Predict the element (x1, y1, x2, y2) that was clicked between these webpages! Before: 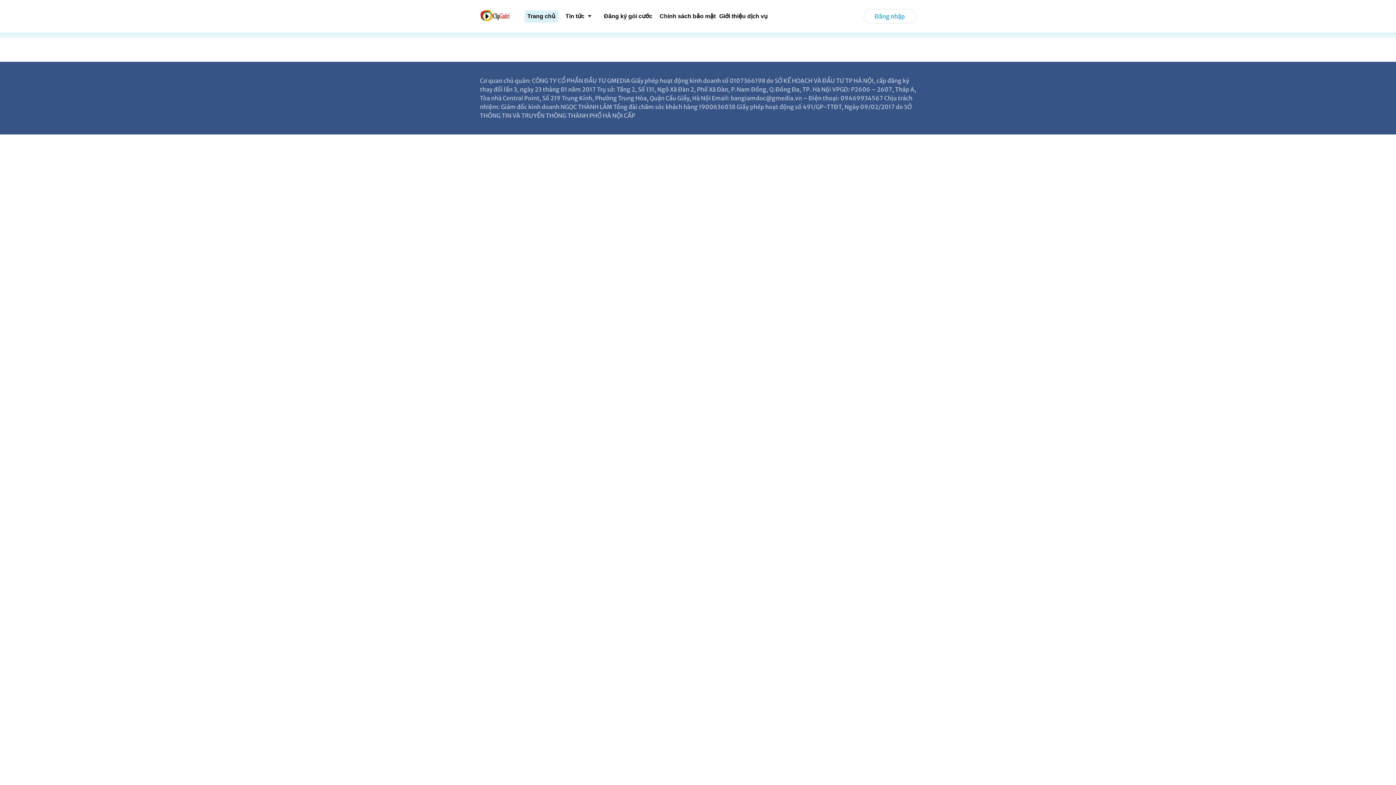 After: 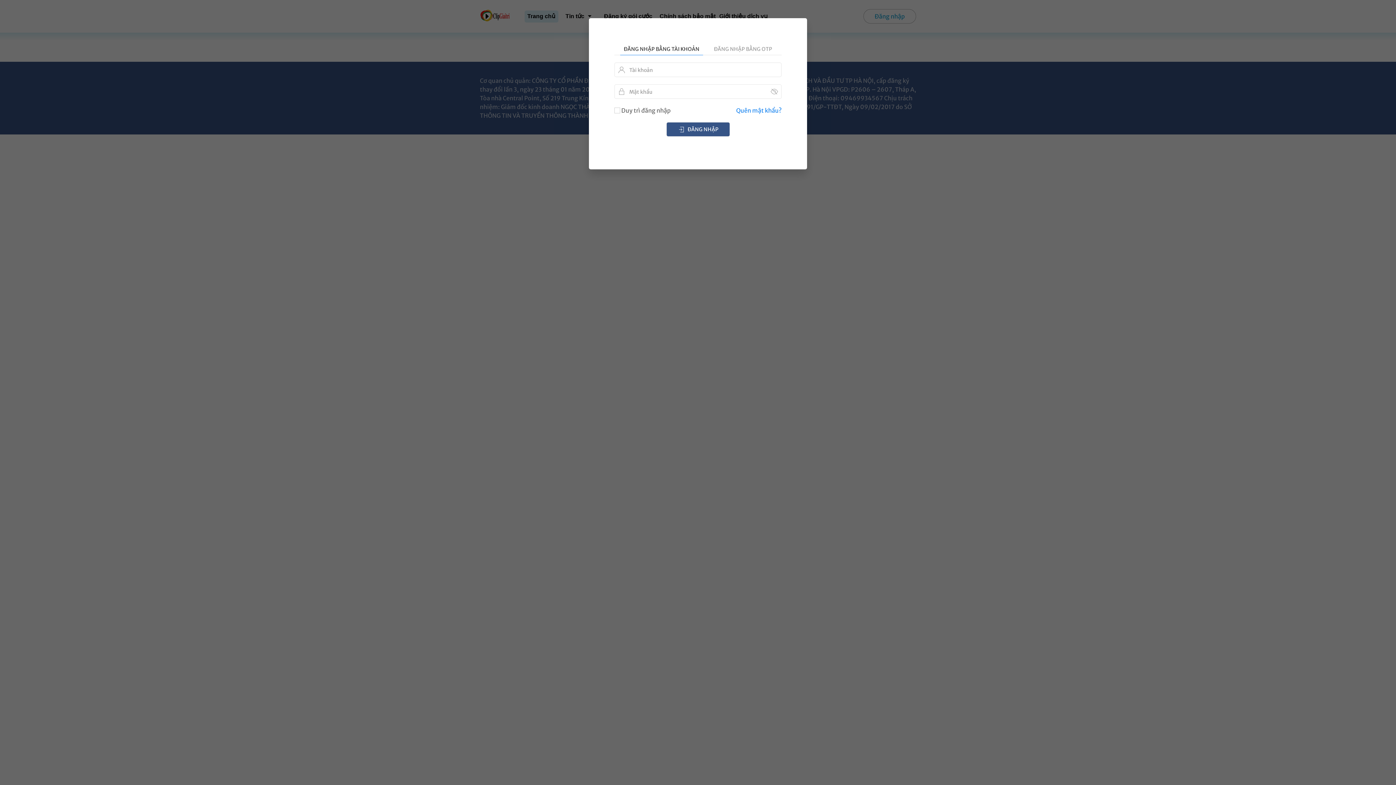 Action: label: Đăng nhập bbox: (863, 9, 916, 23)